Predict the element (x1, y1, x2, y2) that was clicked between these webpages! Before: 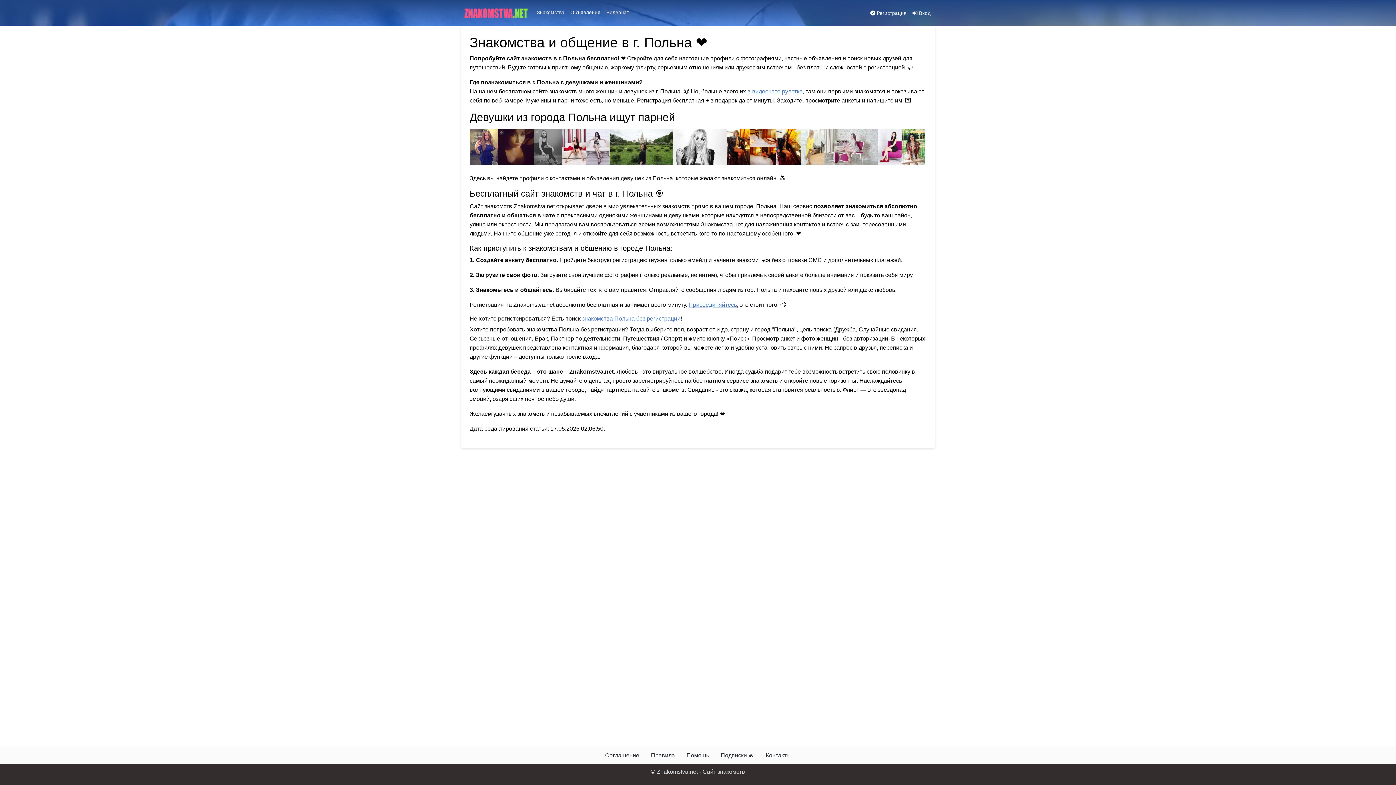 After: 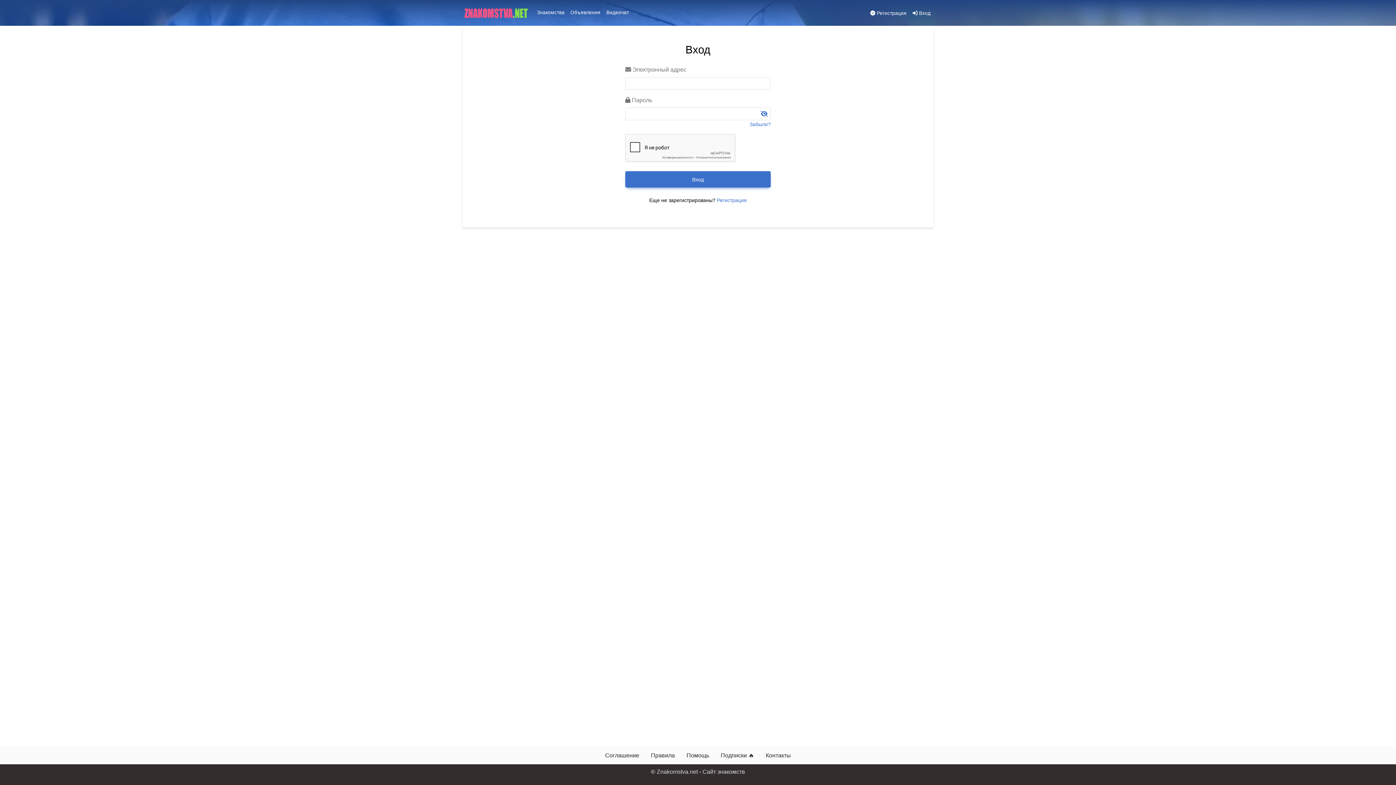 Action: label:  Вход bbox: (909, 6, 933, 20)